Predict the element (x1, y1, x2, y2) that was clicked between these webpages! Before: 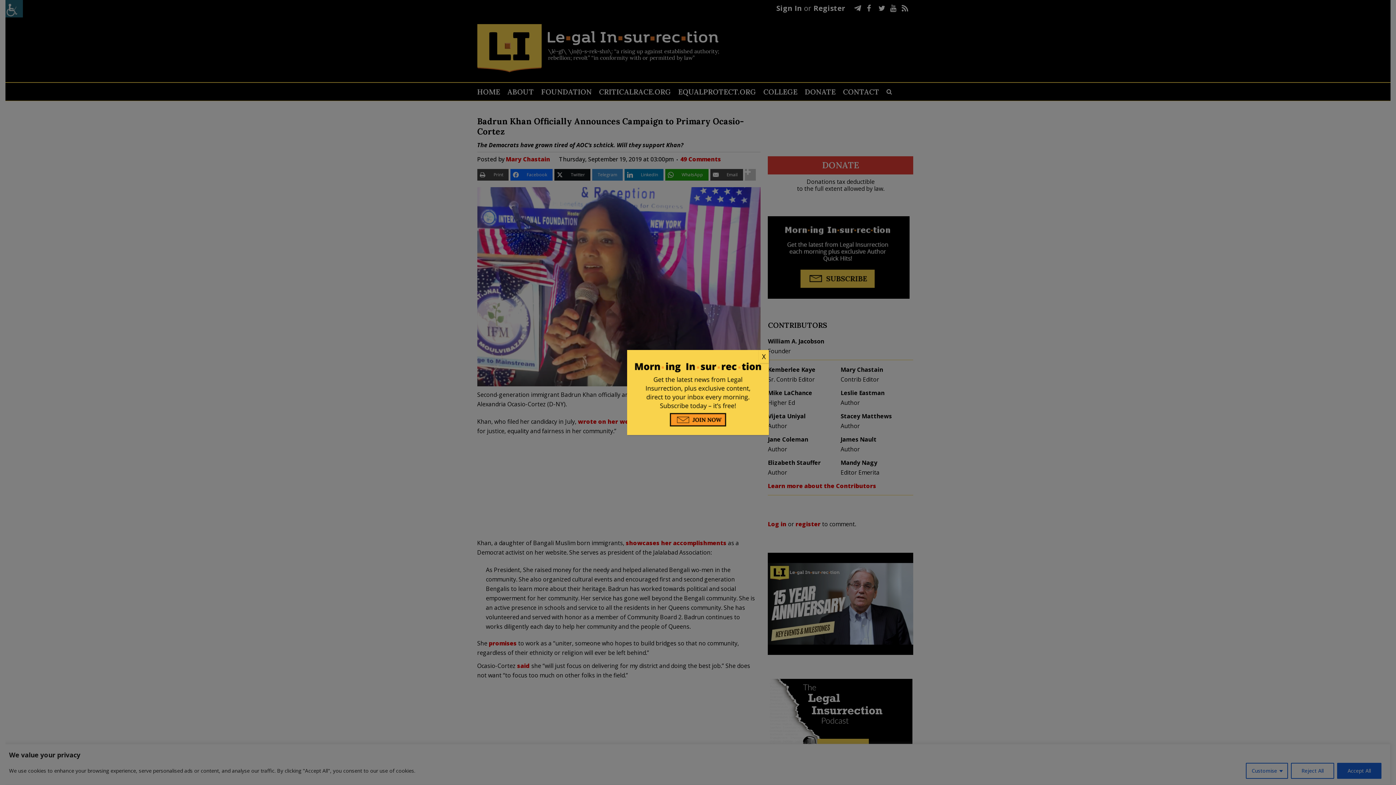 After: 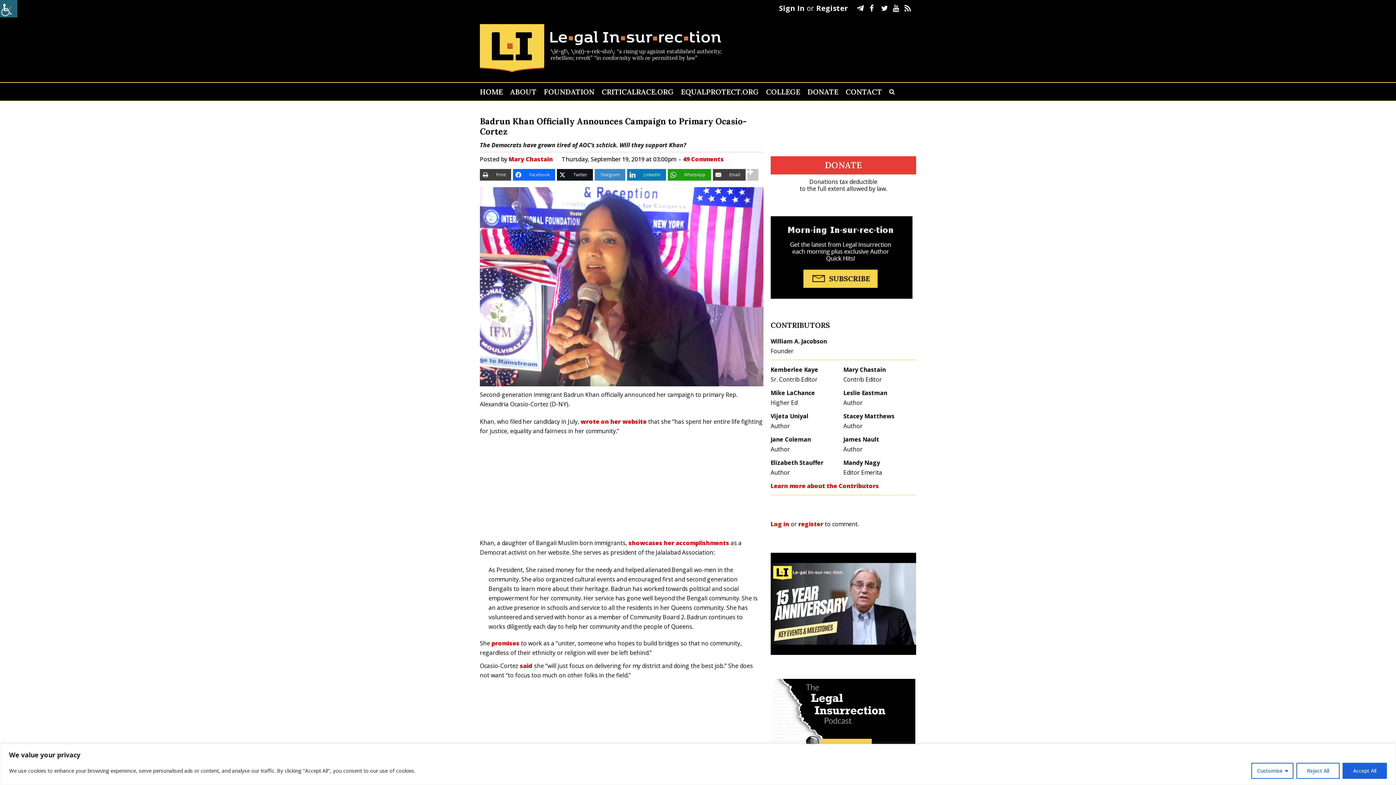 Action: label: Close bbox: (758, 350, 769, 363)